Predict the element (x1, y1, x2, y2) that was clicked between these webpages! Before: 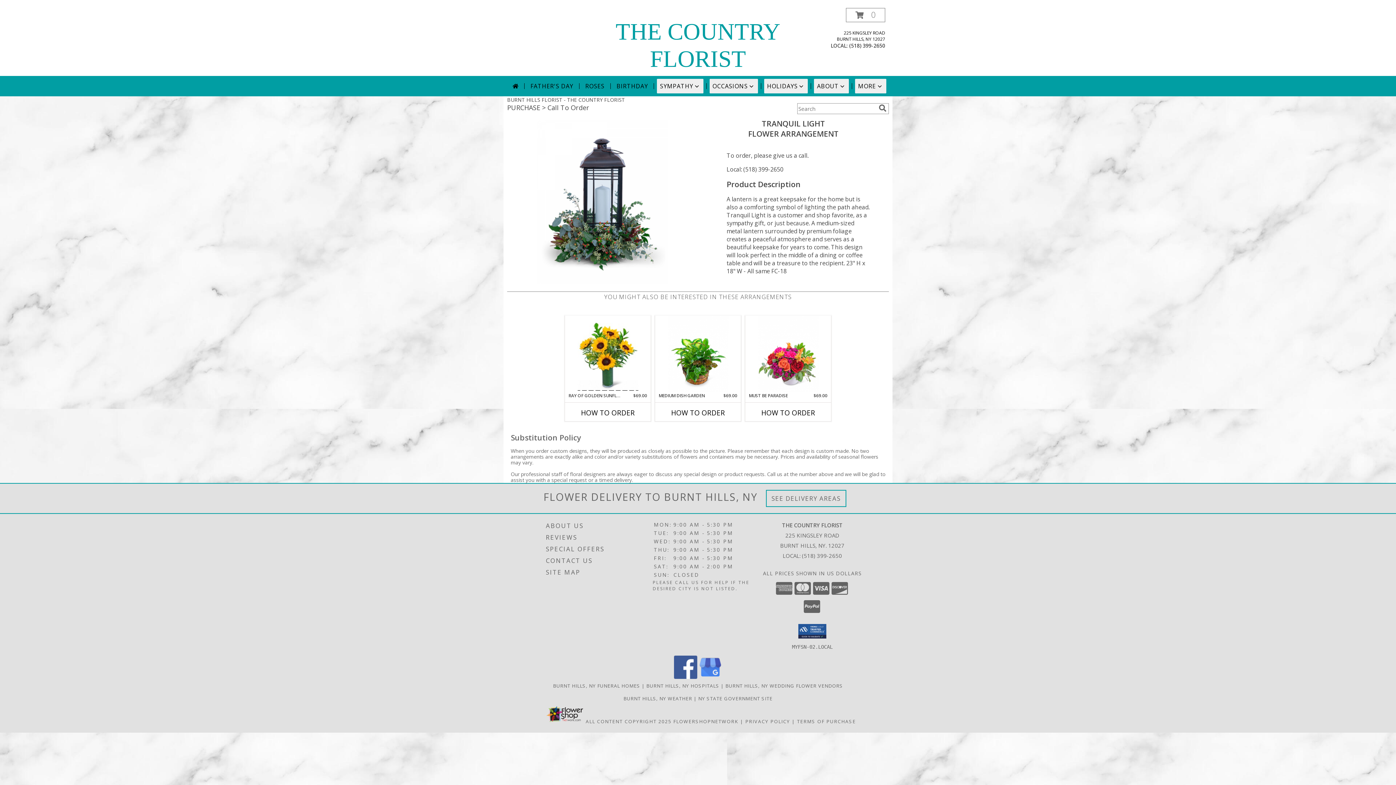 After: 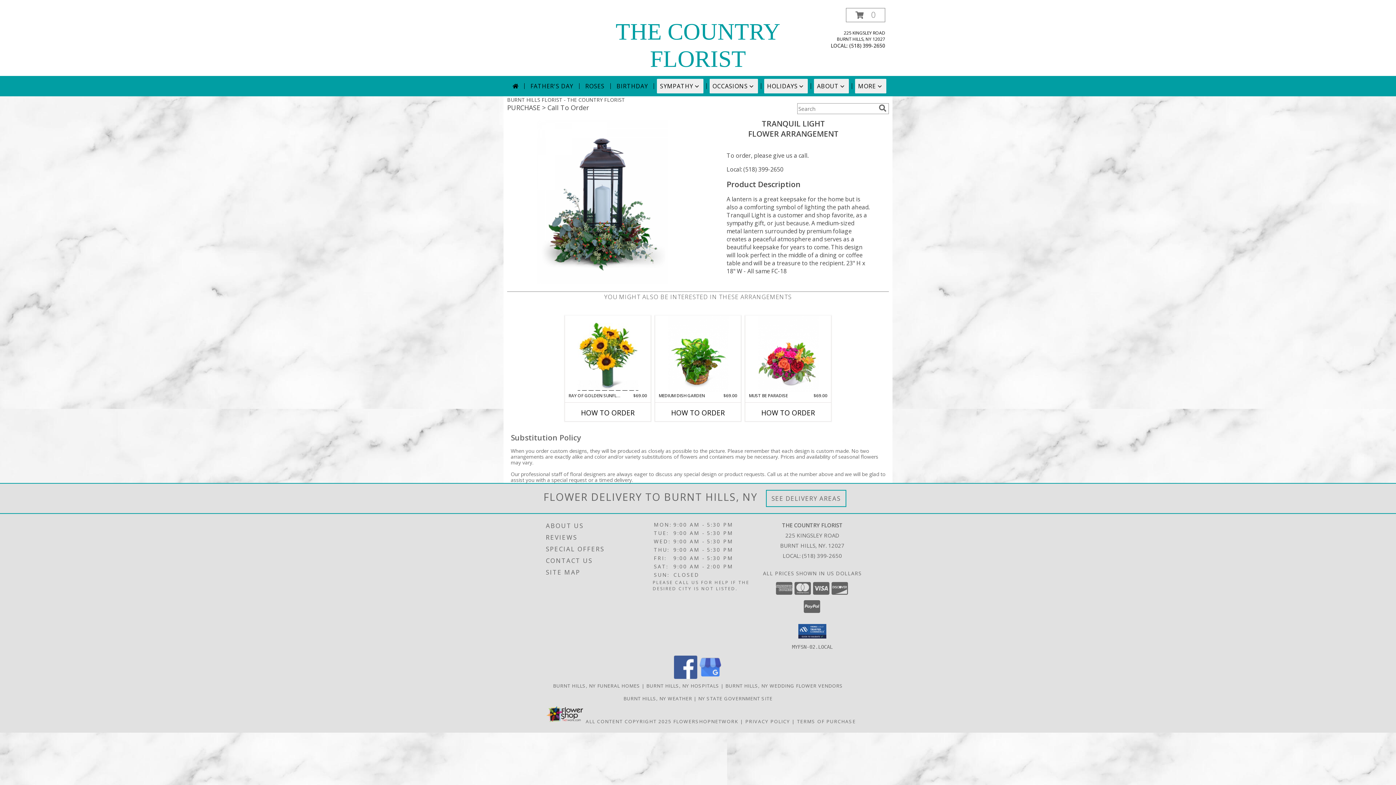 Action: label: View our Google Business Page bbox: (698, 673, 722, 680)